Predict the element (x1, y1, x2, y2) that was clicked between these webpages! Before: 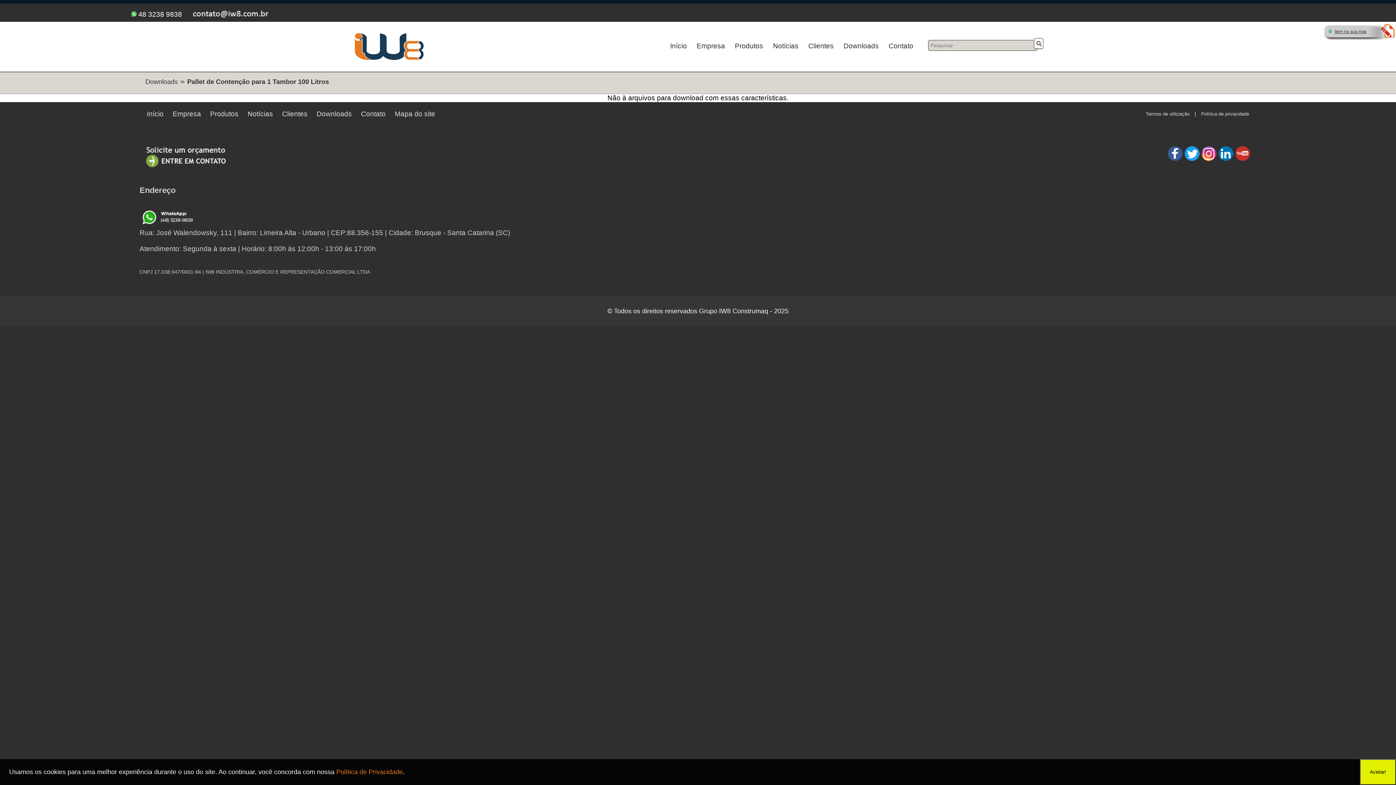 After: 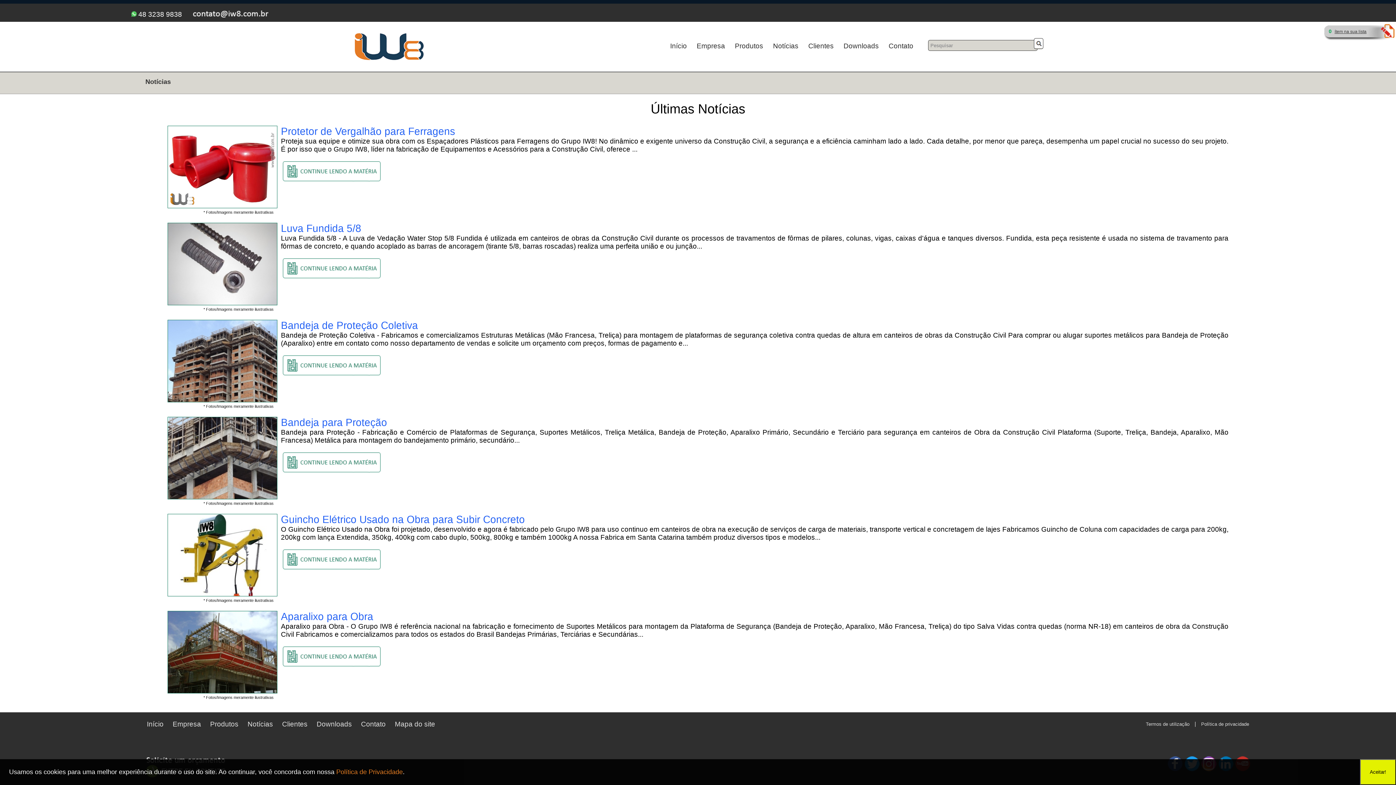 Action: bbox: (244, 109, 276, 118) label: Notícias